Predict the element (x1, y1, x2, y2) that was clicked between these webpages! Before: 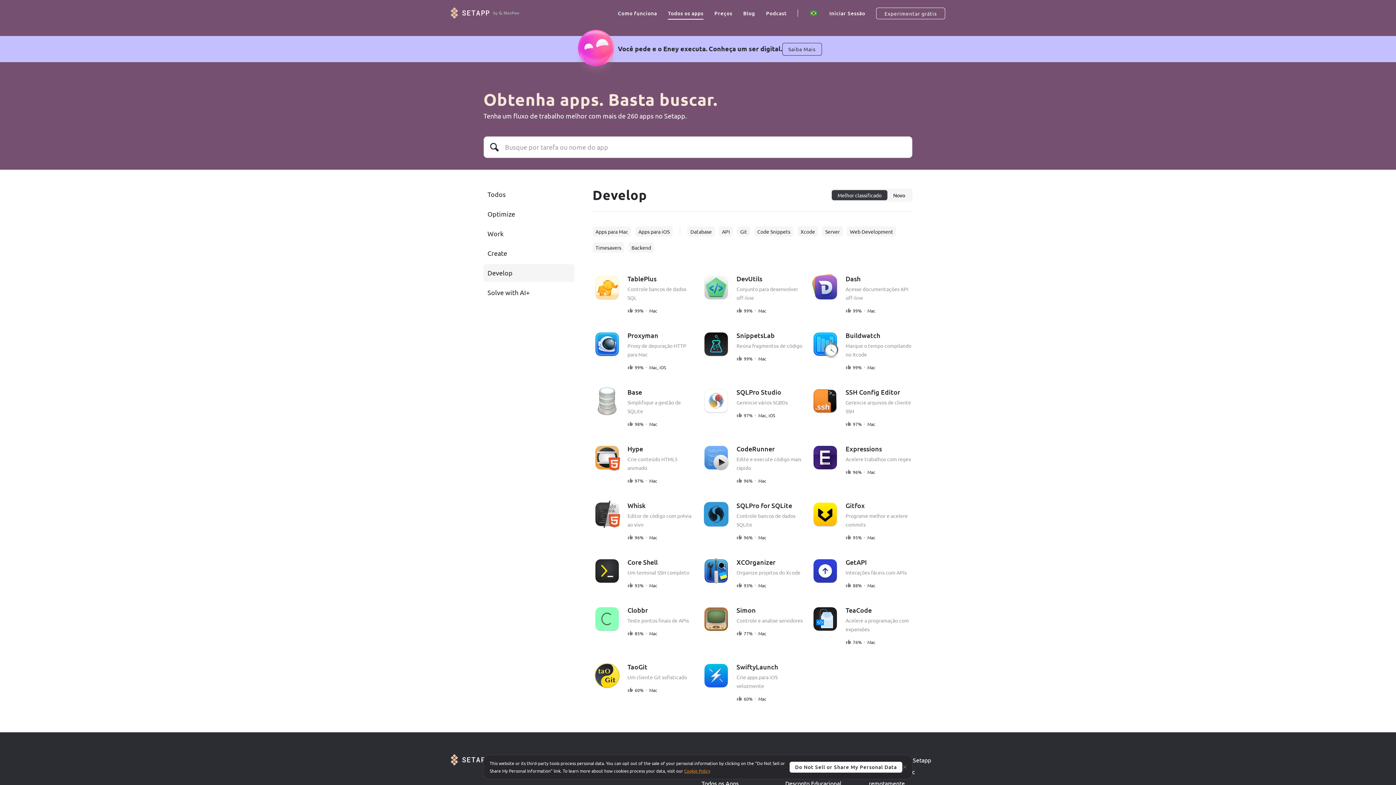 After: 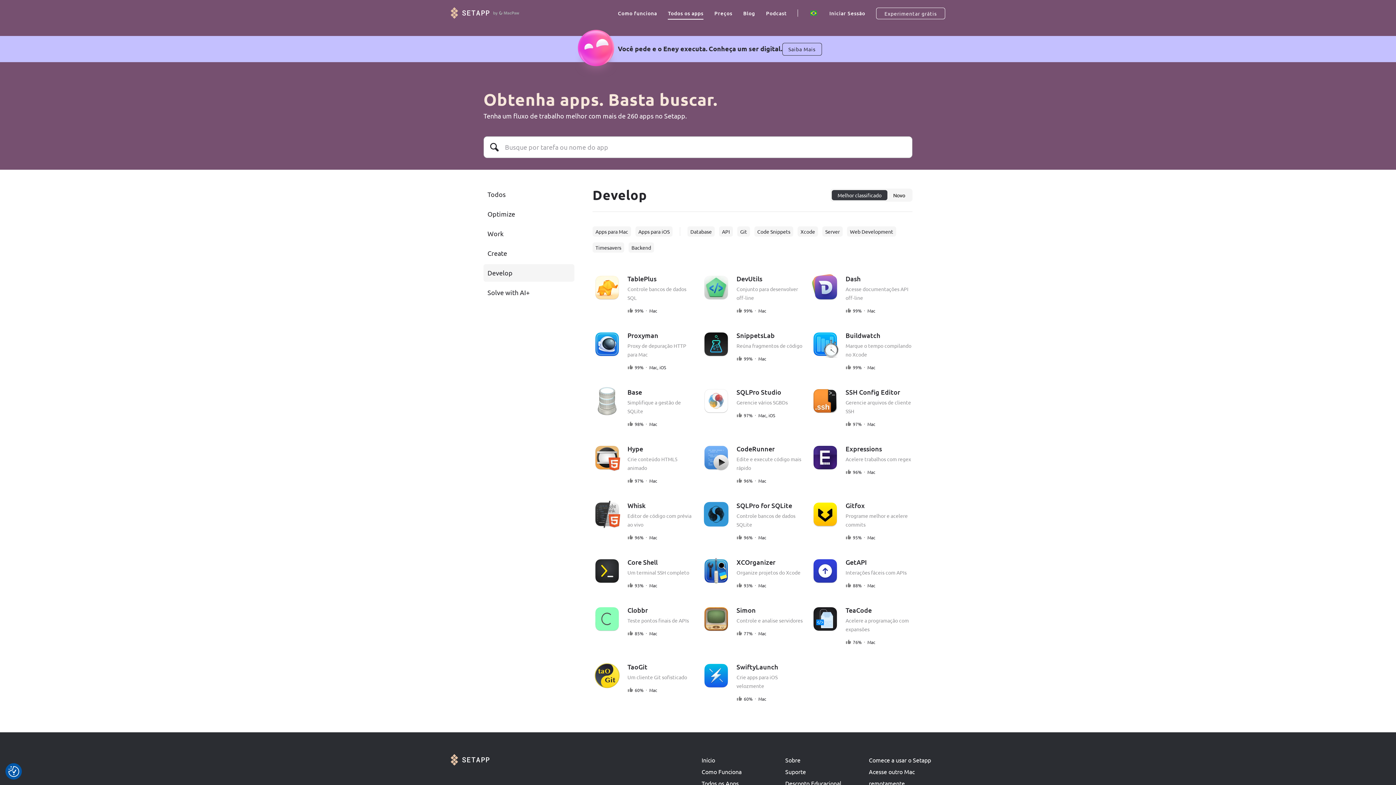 Action: label: Close bbox: (903, 765, 906, 769)